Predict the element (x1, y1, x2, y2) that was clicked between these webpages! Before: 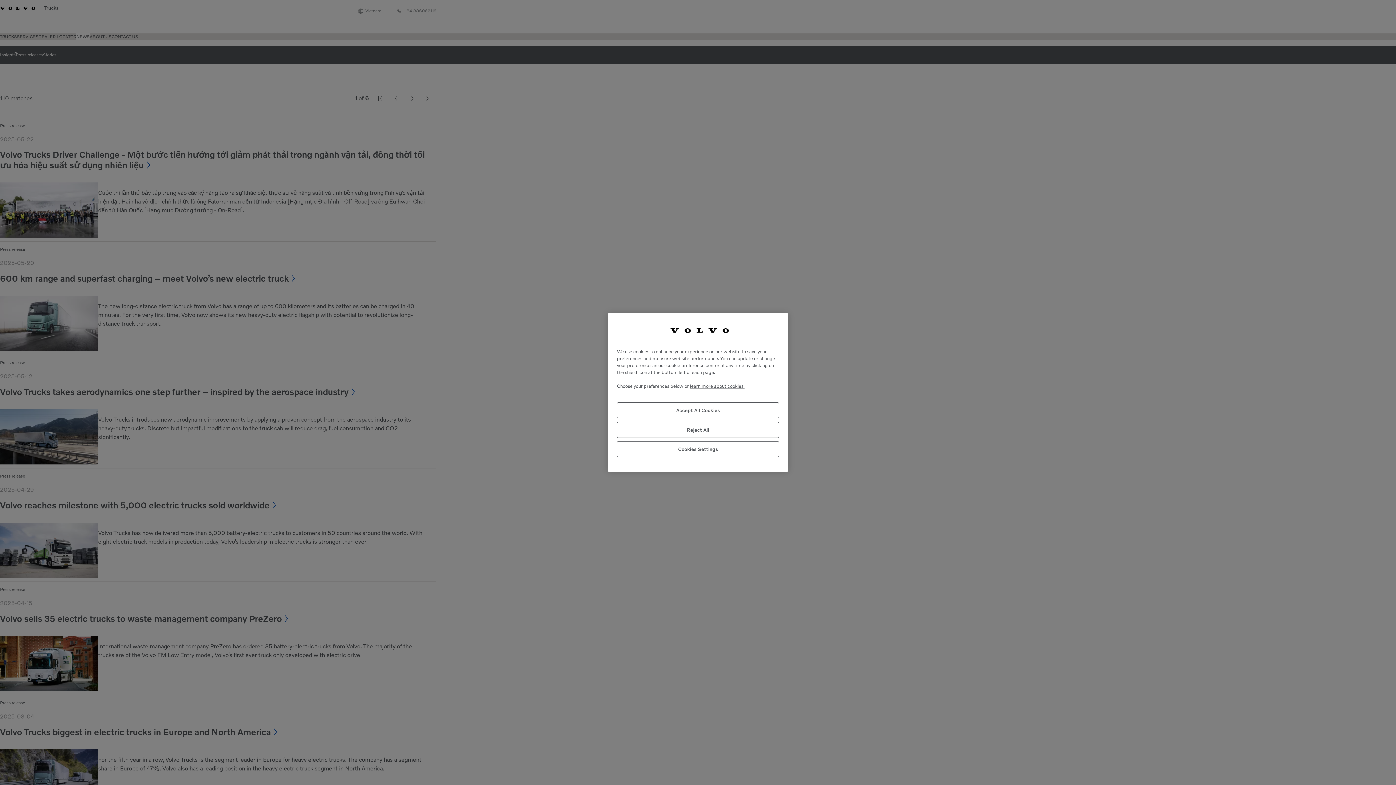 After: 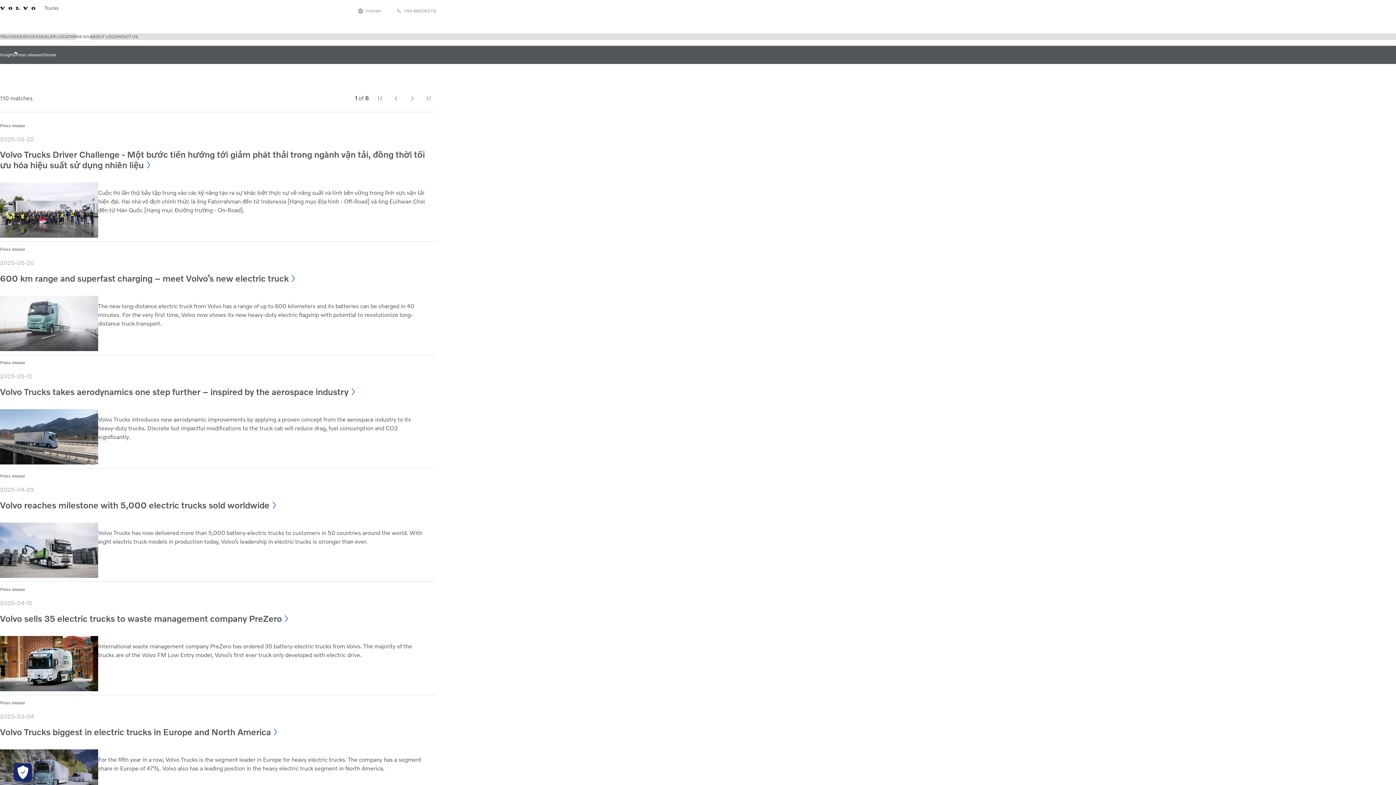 Action: label: Accept All Cookies bbox: (617, 402, 779, 418)